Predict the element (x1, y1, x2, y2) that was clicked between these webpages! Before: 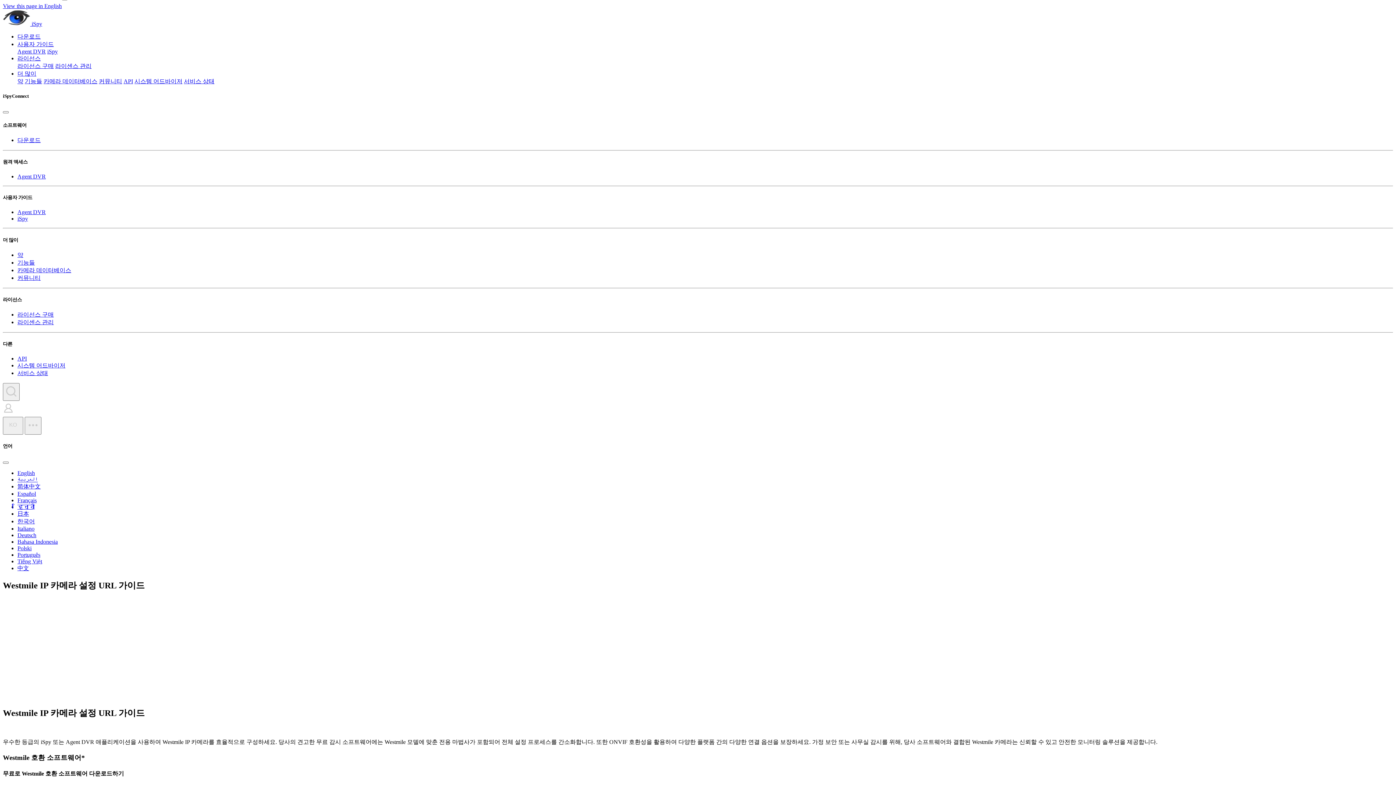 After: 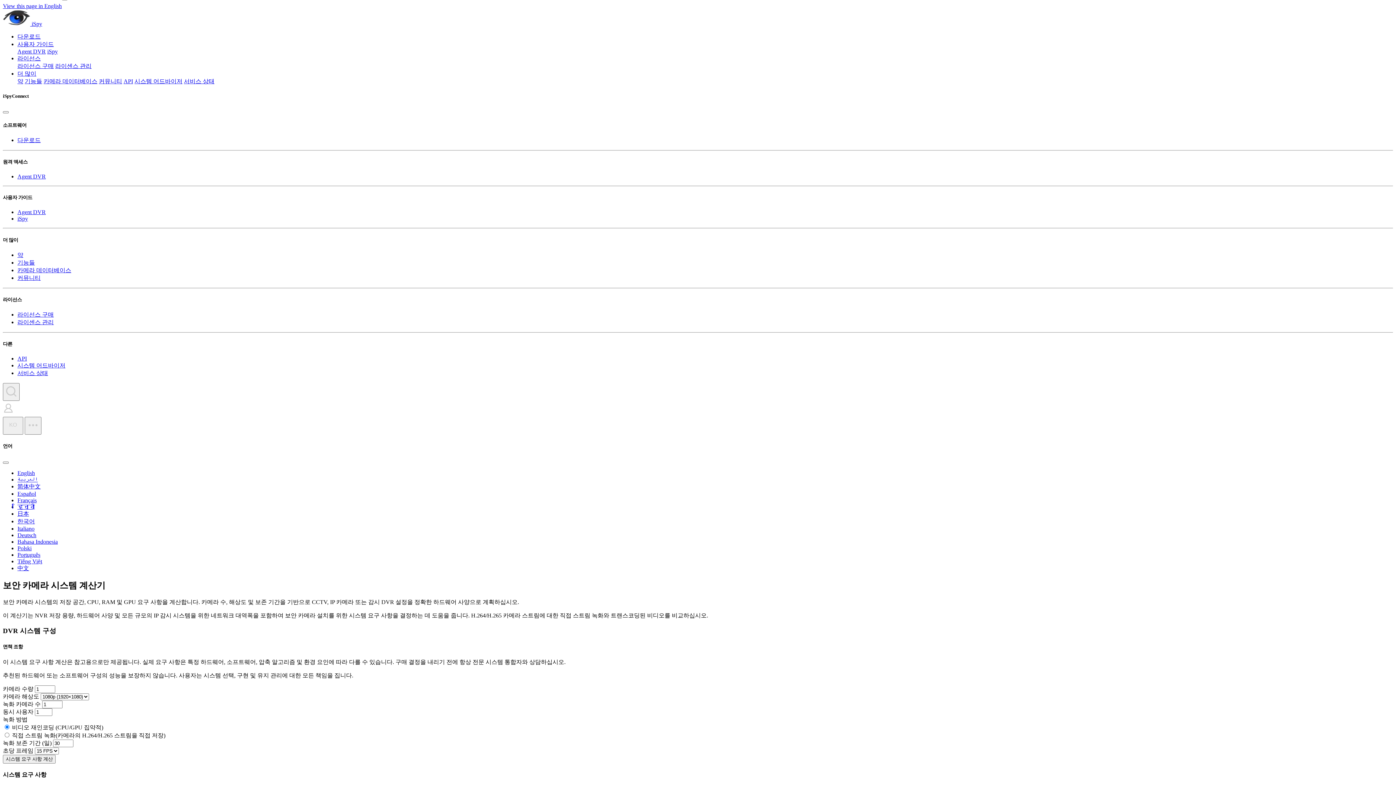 Action: bbox: (134, 78, 182, 84) label: 시스템 어드바이저